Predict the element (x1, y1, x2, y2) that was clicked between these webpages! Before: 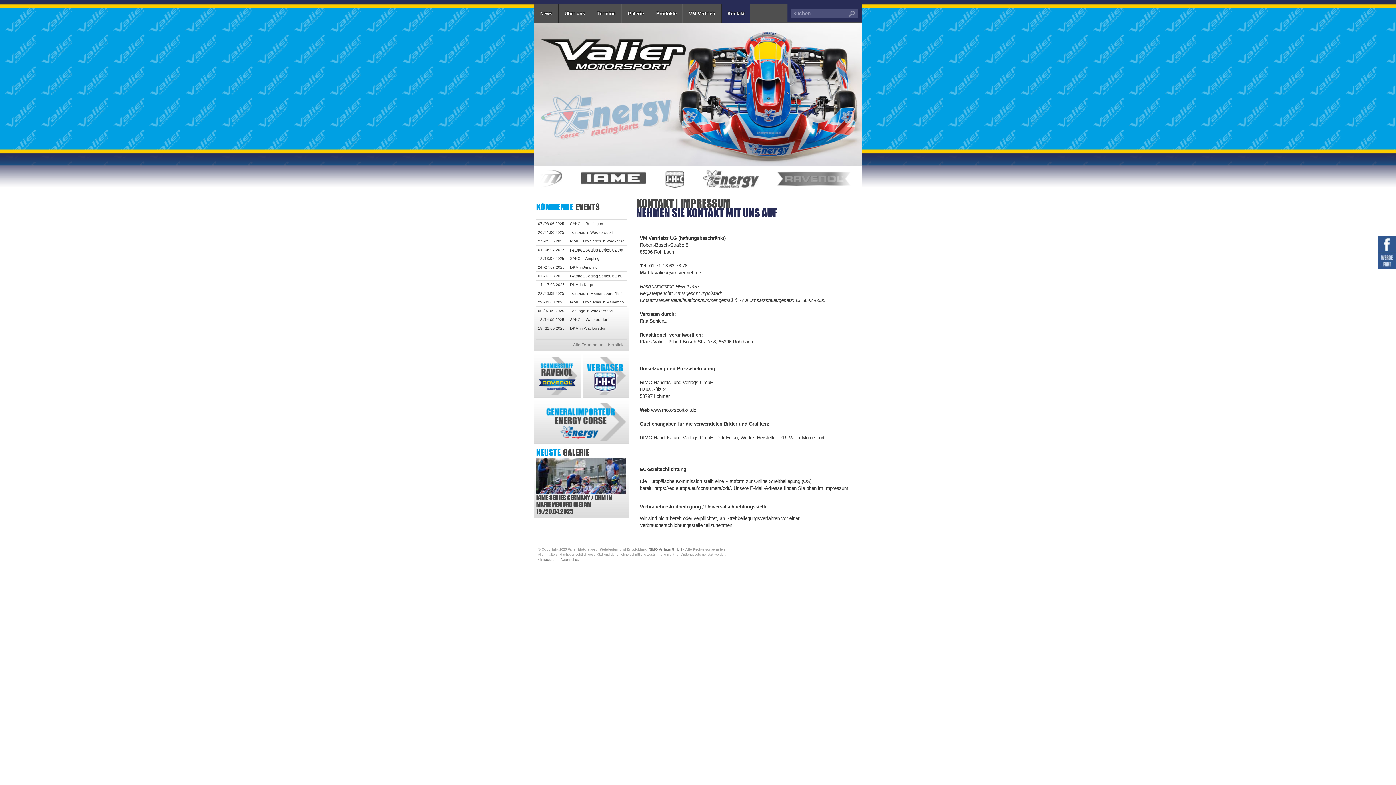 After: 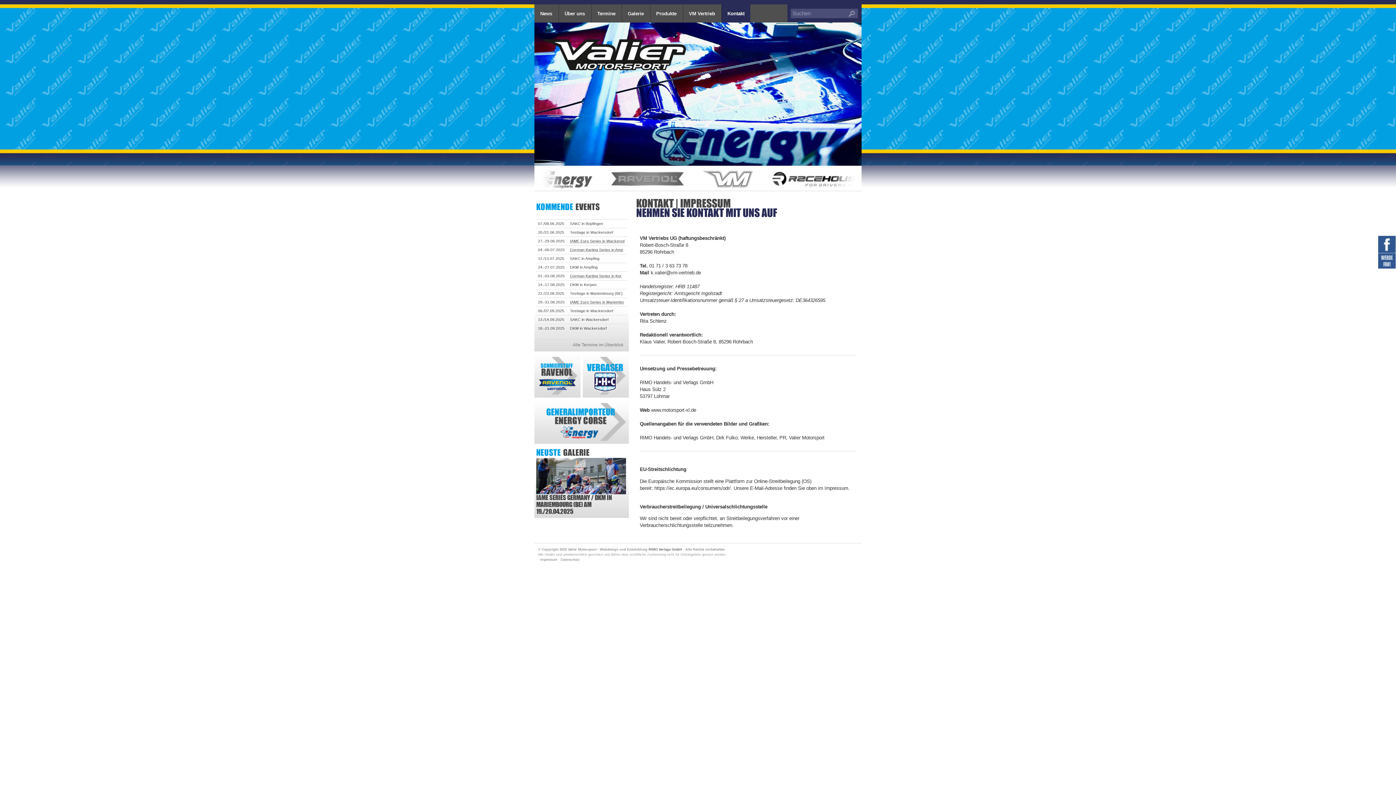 Action: bbox: (536, 437, 626, 442)